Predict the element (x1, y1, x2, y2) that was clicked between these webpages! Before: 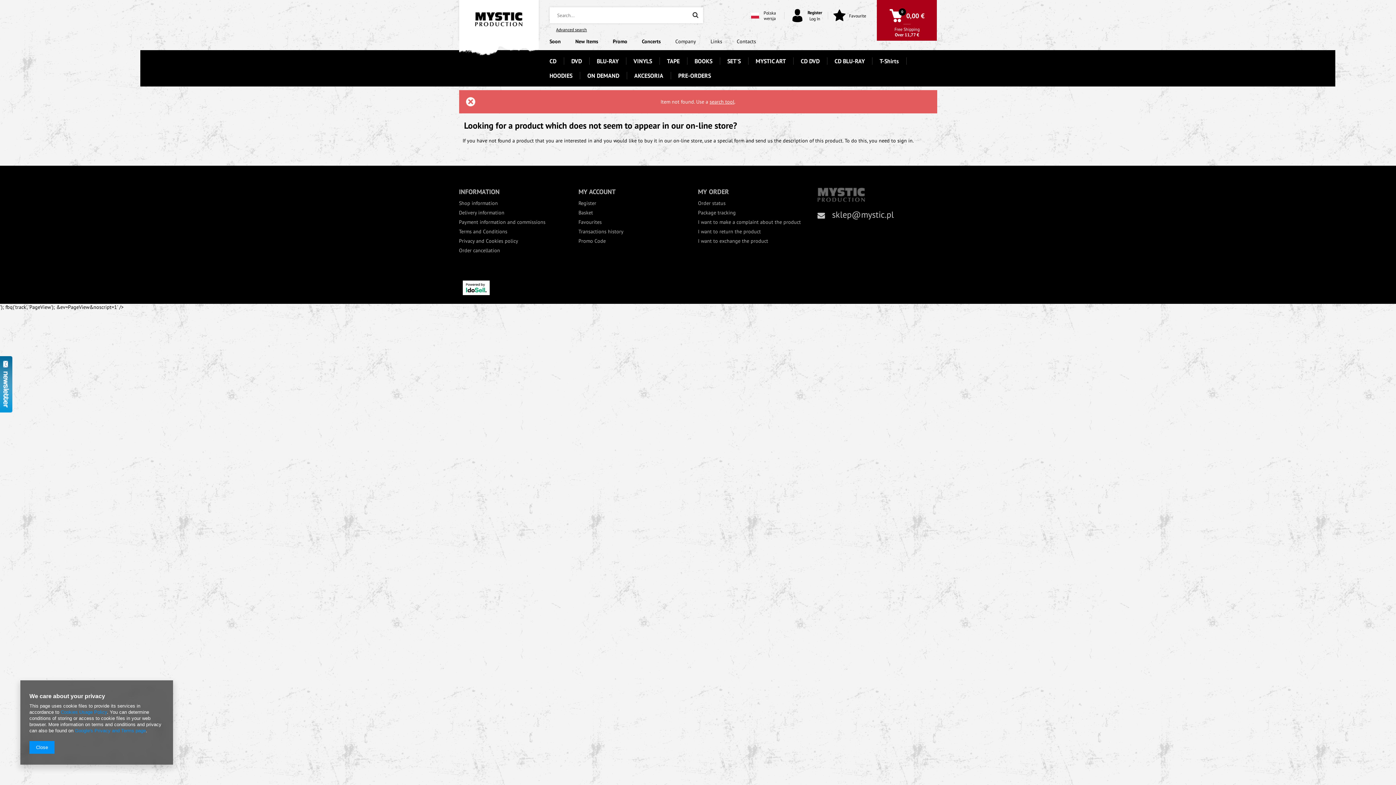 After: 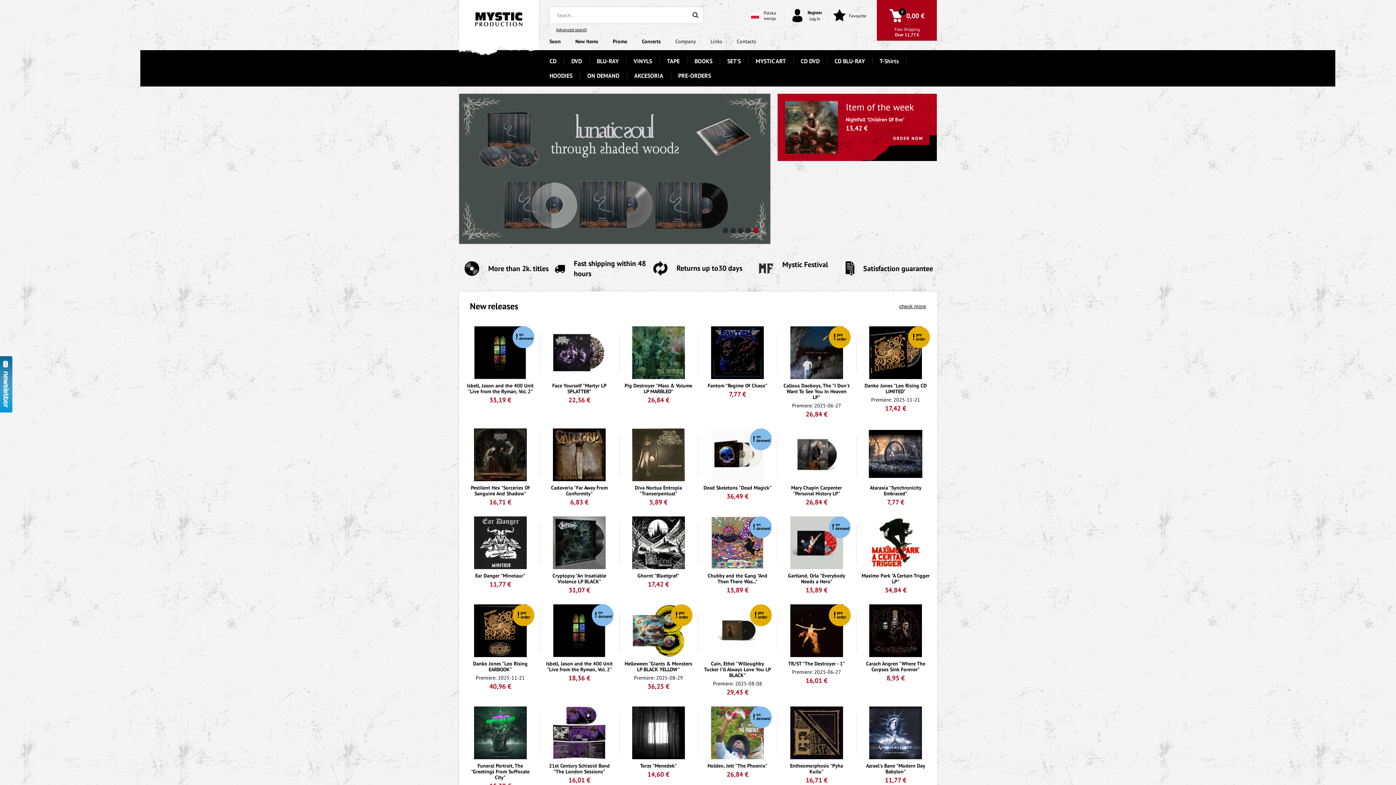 Action: label: BOOKS bbox: (687, 57, 720, 64)